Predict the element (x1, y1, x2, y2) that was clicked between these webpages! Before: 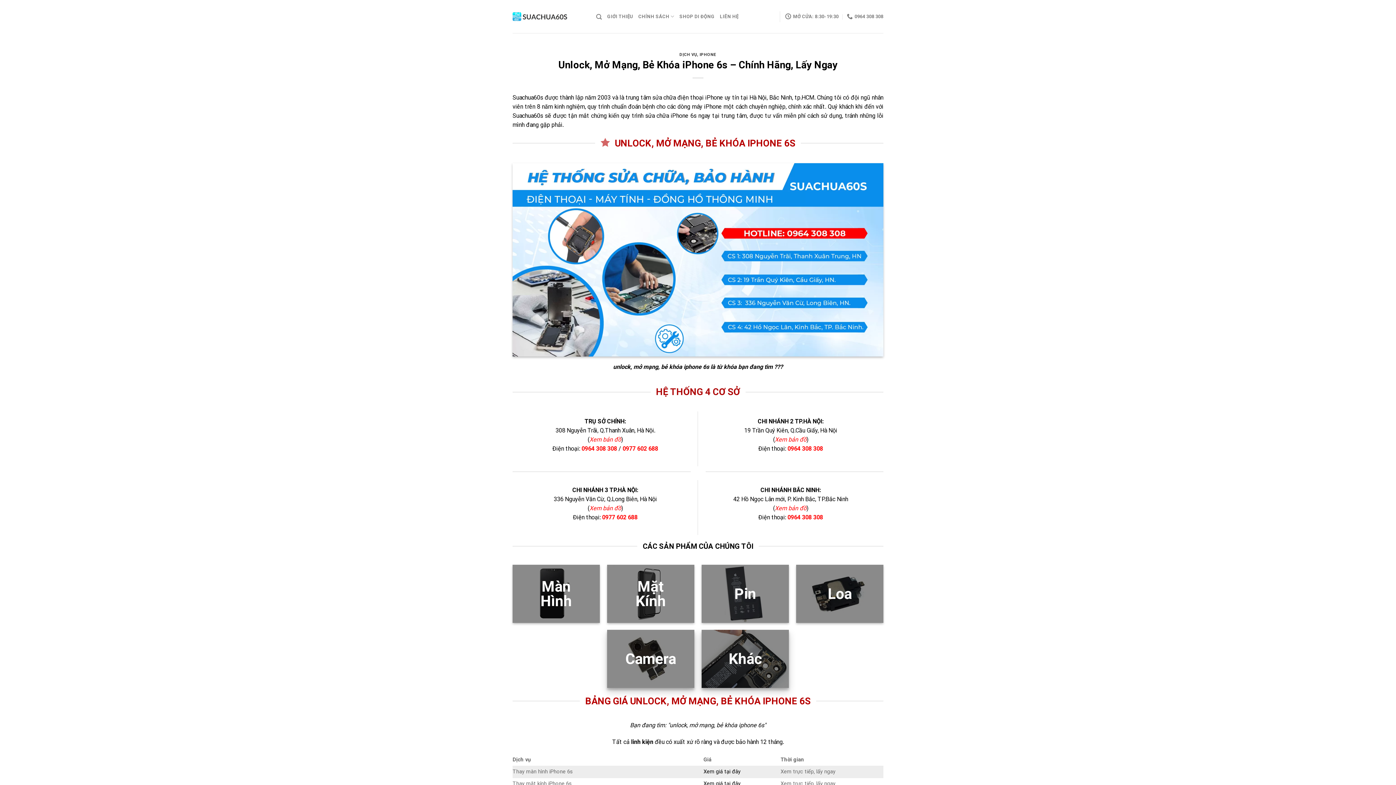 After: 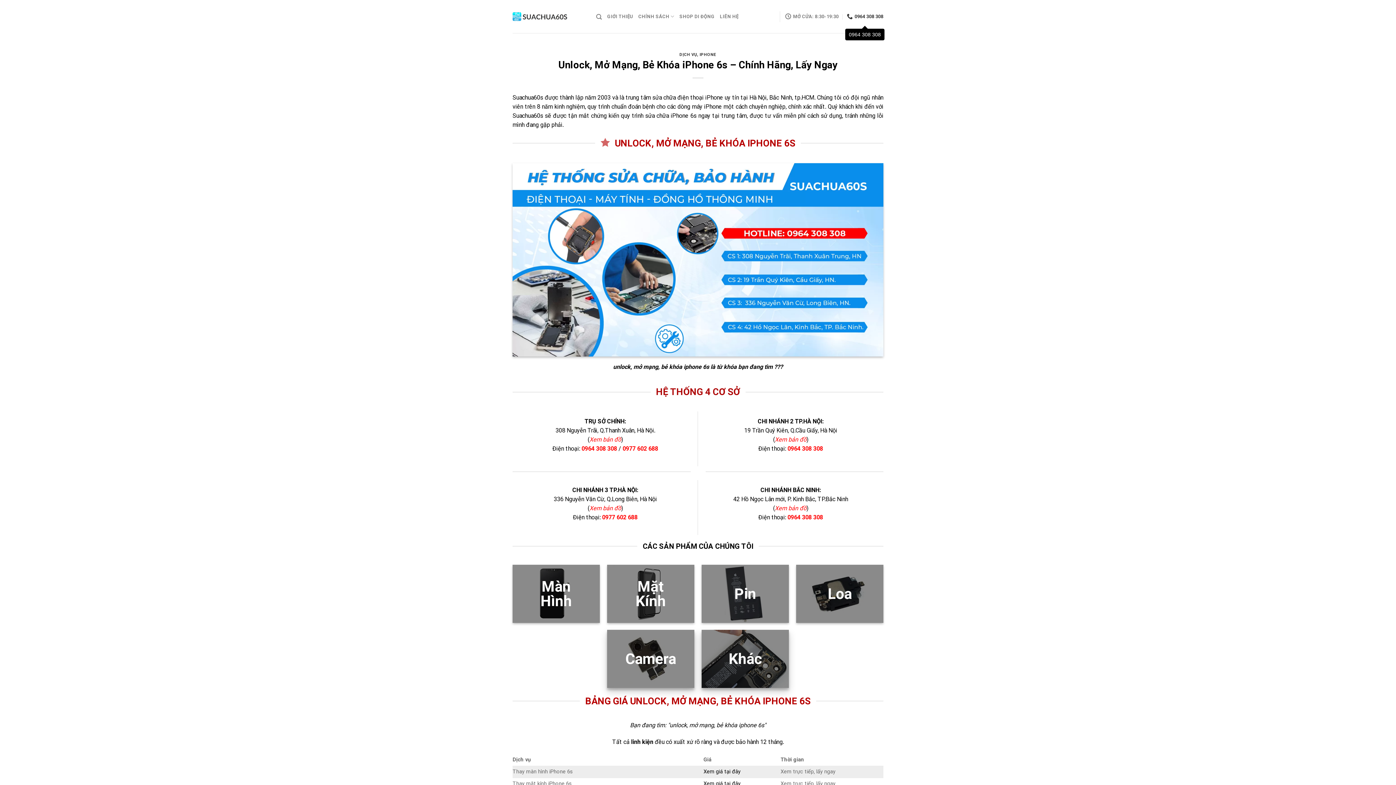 Action: bbox: (847, 9, 883, 23) label: 0964 308 308